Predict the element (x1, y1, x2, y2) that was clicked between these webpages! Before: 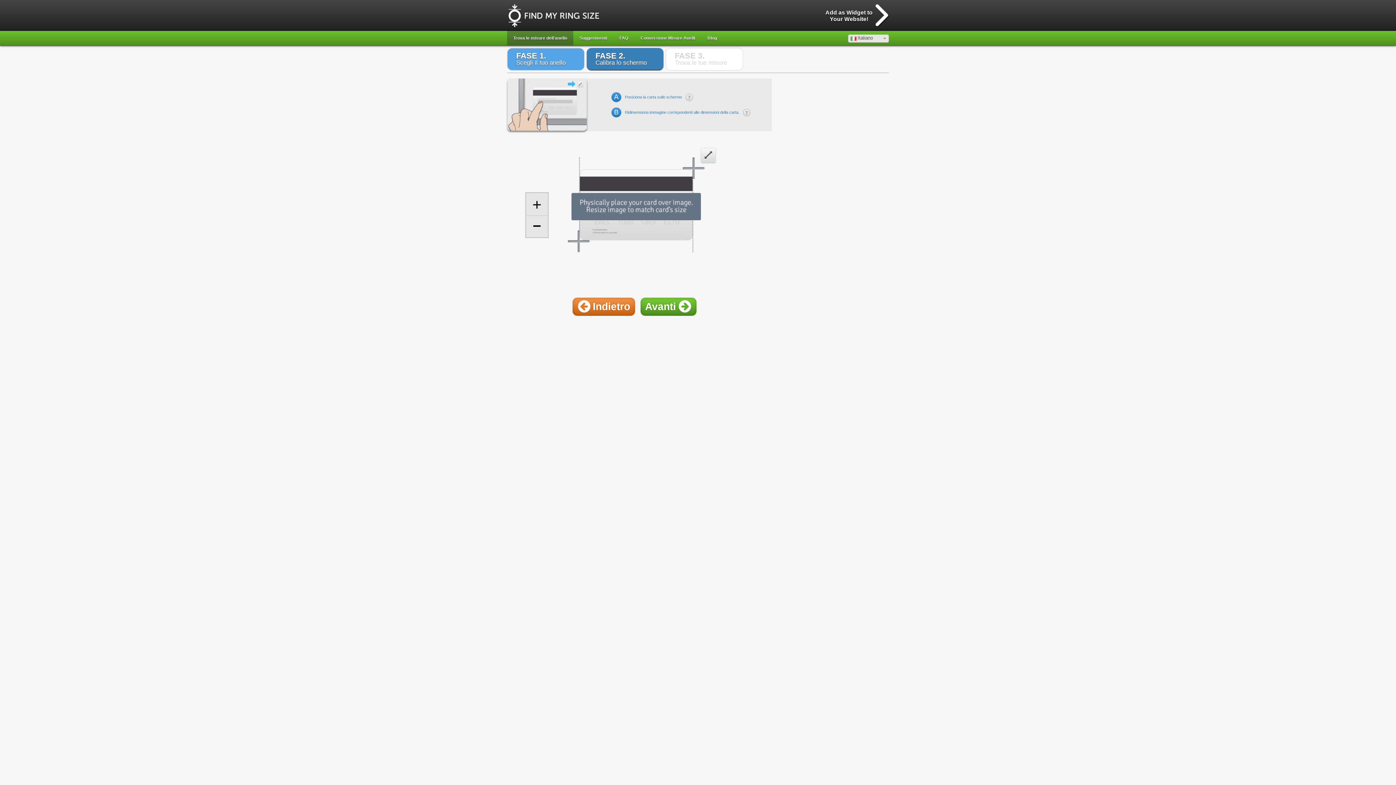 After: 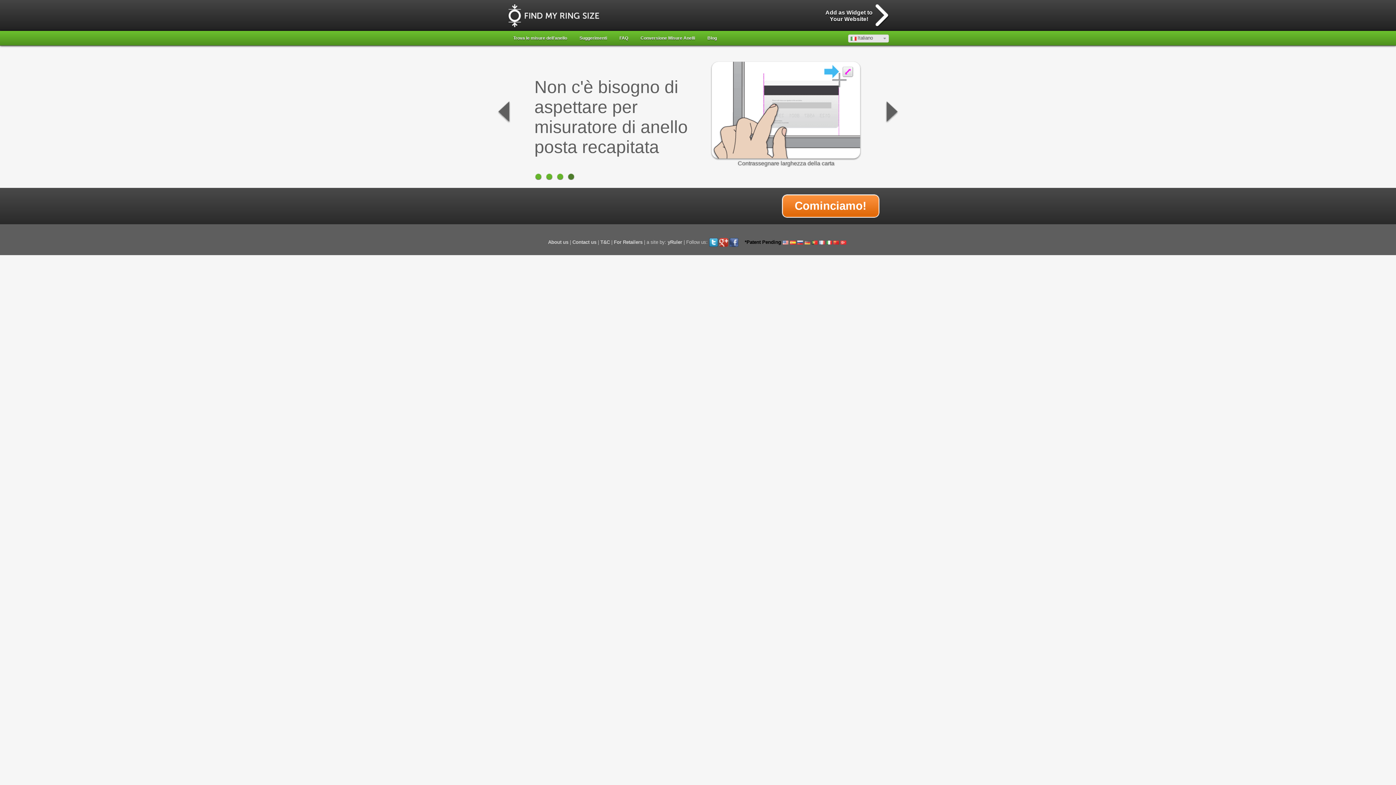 Action: bbox: (507, 2, 600, 28)